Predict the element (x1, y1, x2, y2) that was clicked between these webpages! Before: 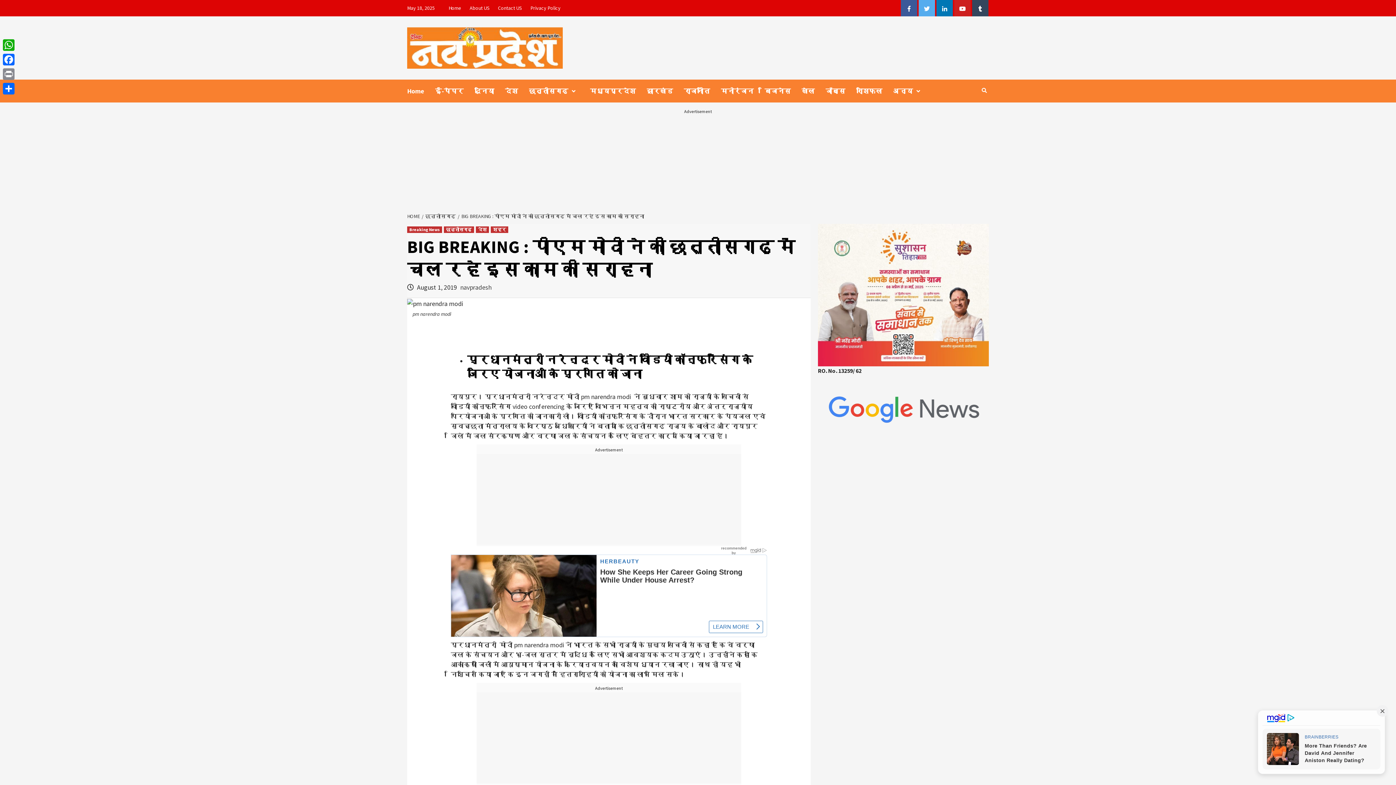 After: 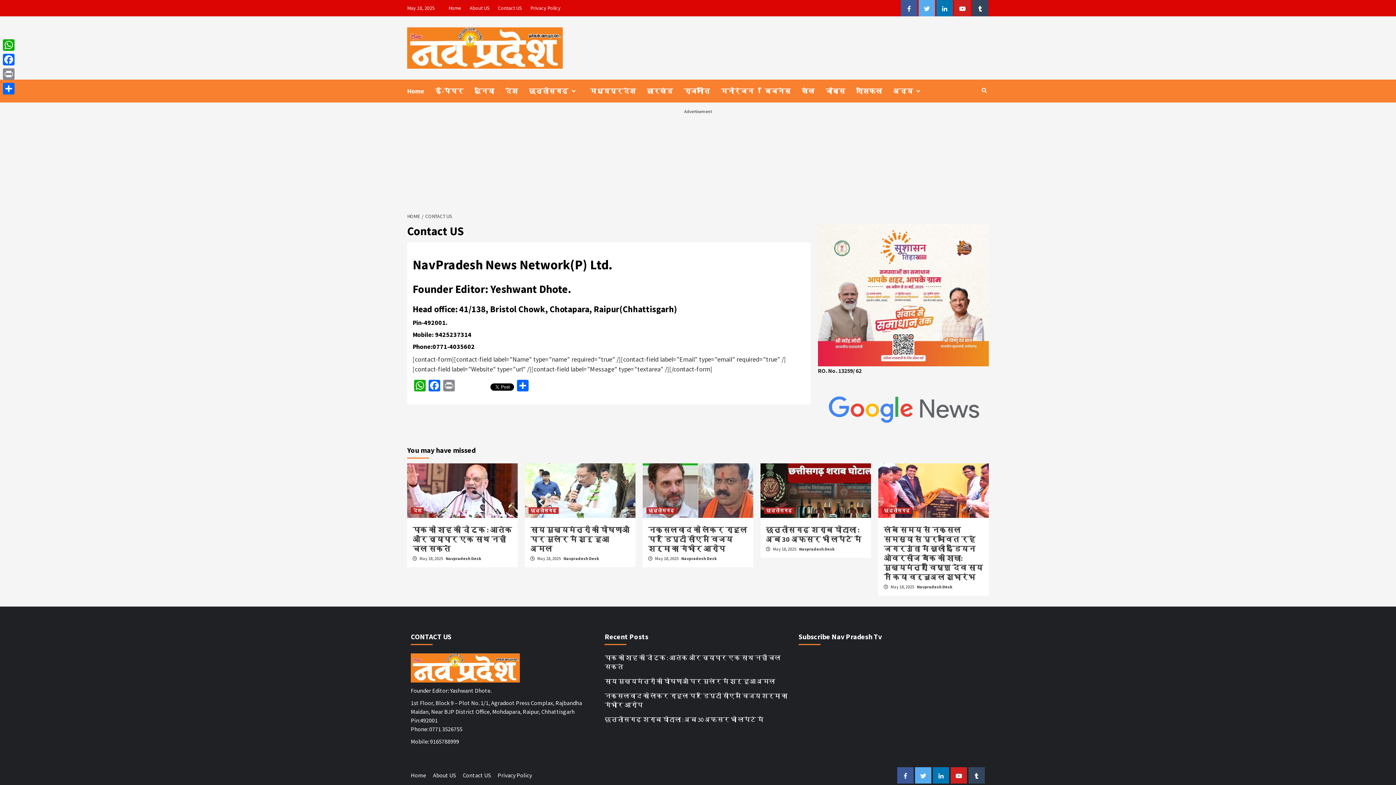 Action: bbox: (494, 0, 525, 16) label: Contact US